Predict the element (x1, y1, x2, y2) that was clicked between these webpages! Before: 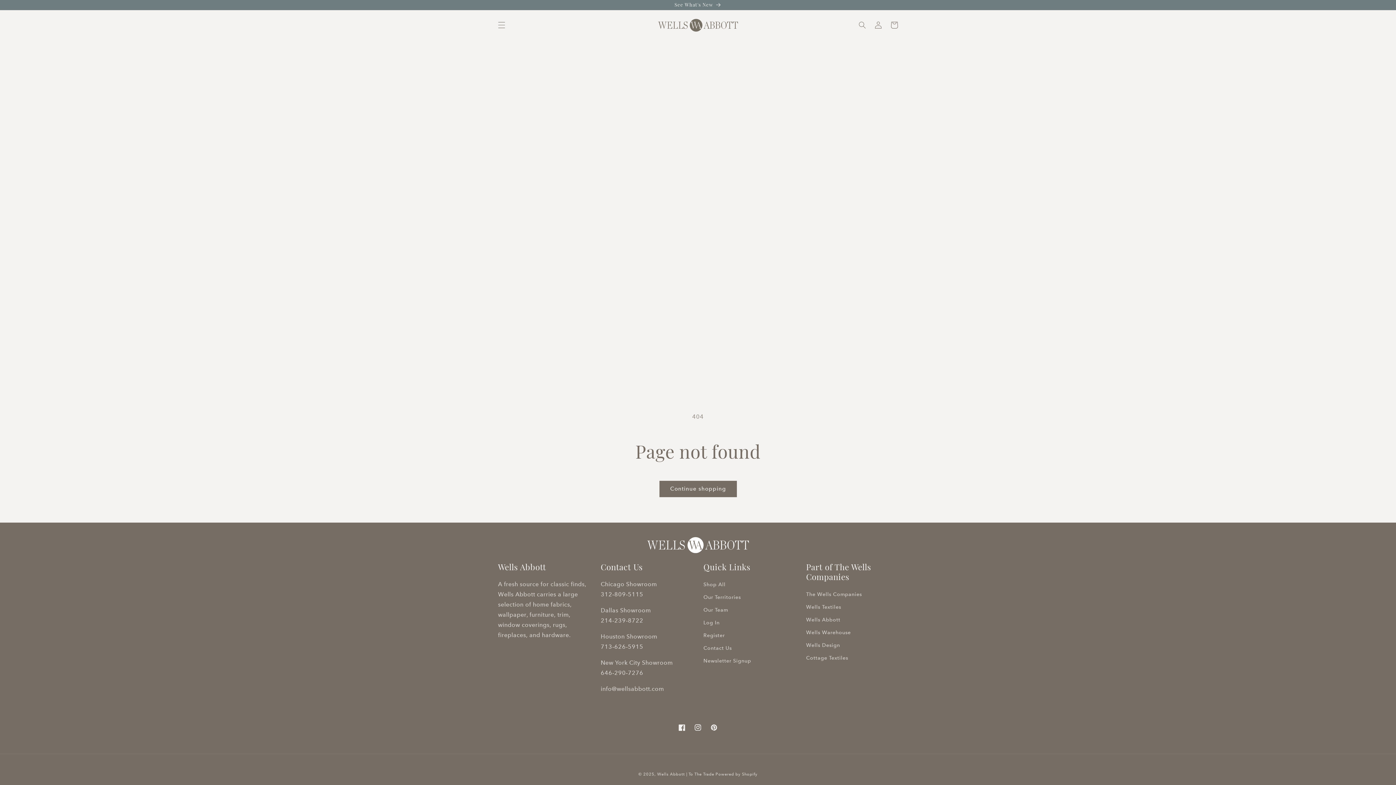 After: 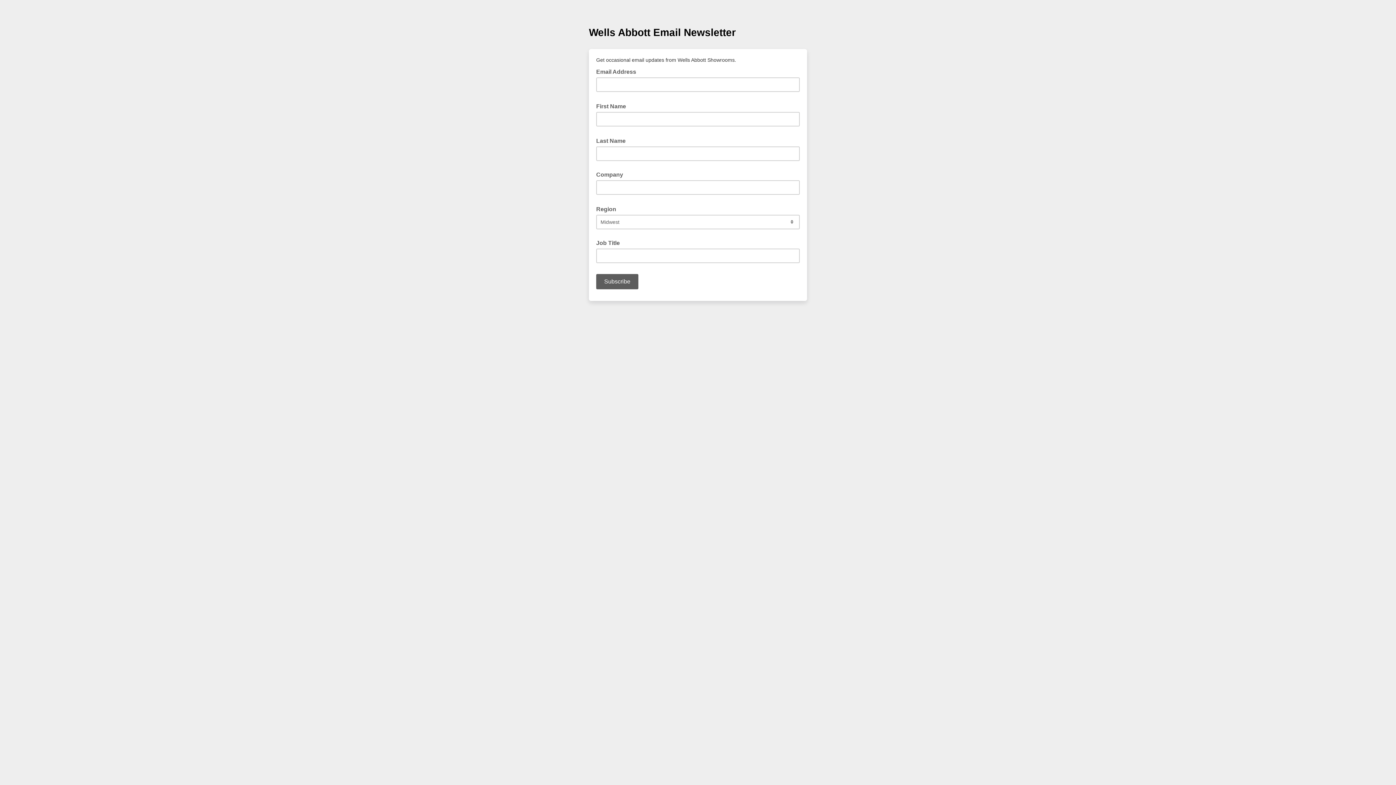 Action: bbox: (703, 654, 751, 667) label: Newsletter Signup